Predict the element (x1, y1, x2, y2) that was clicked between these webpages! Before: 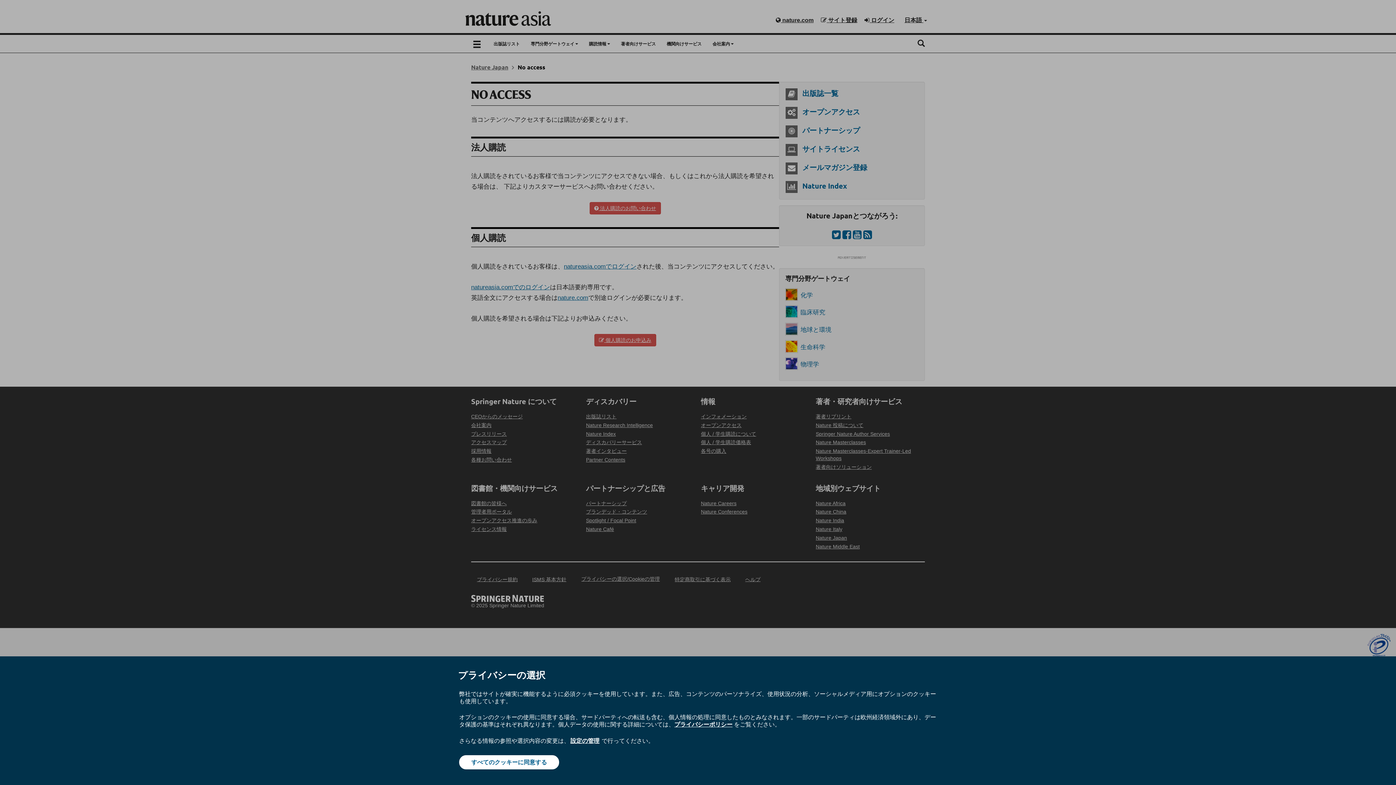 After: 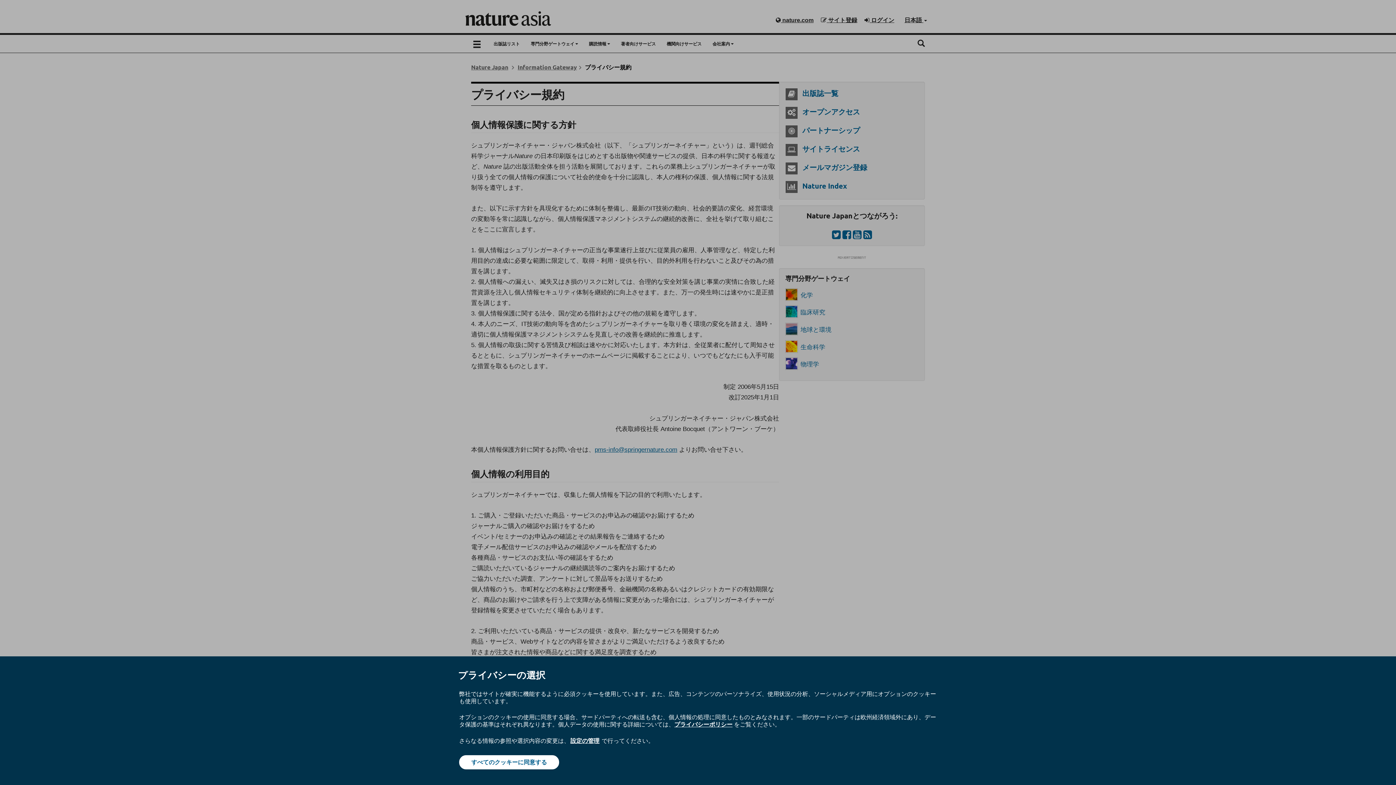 Action: bbox: (674, 720, 732, 728) label: プライバシーポリシー